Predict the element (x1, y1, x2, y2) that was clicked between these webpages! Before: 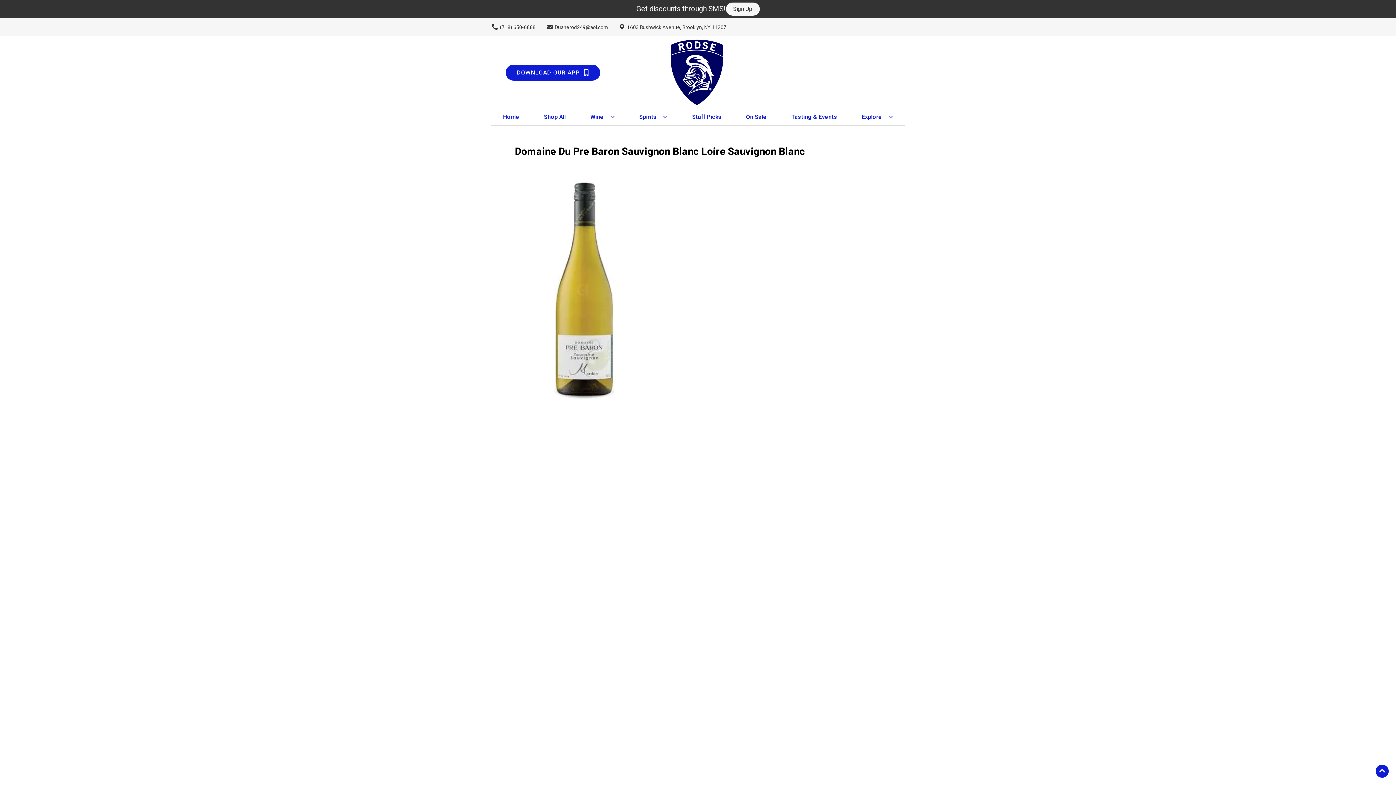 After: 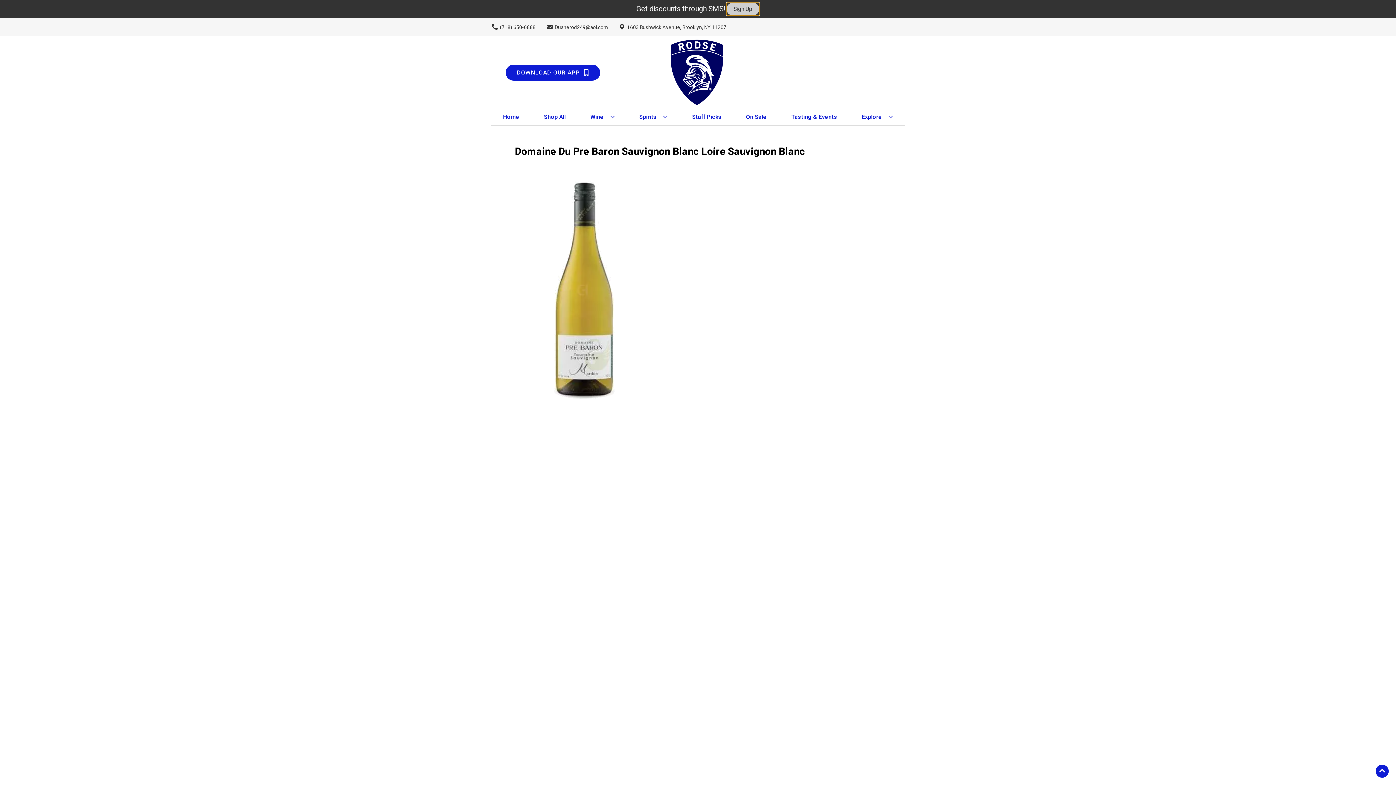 Action: label: Sign Up bbox: (726, 2, 759, 15)